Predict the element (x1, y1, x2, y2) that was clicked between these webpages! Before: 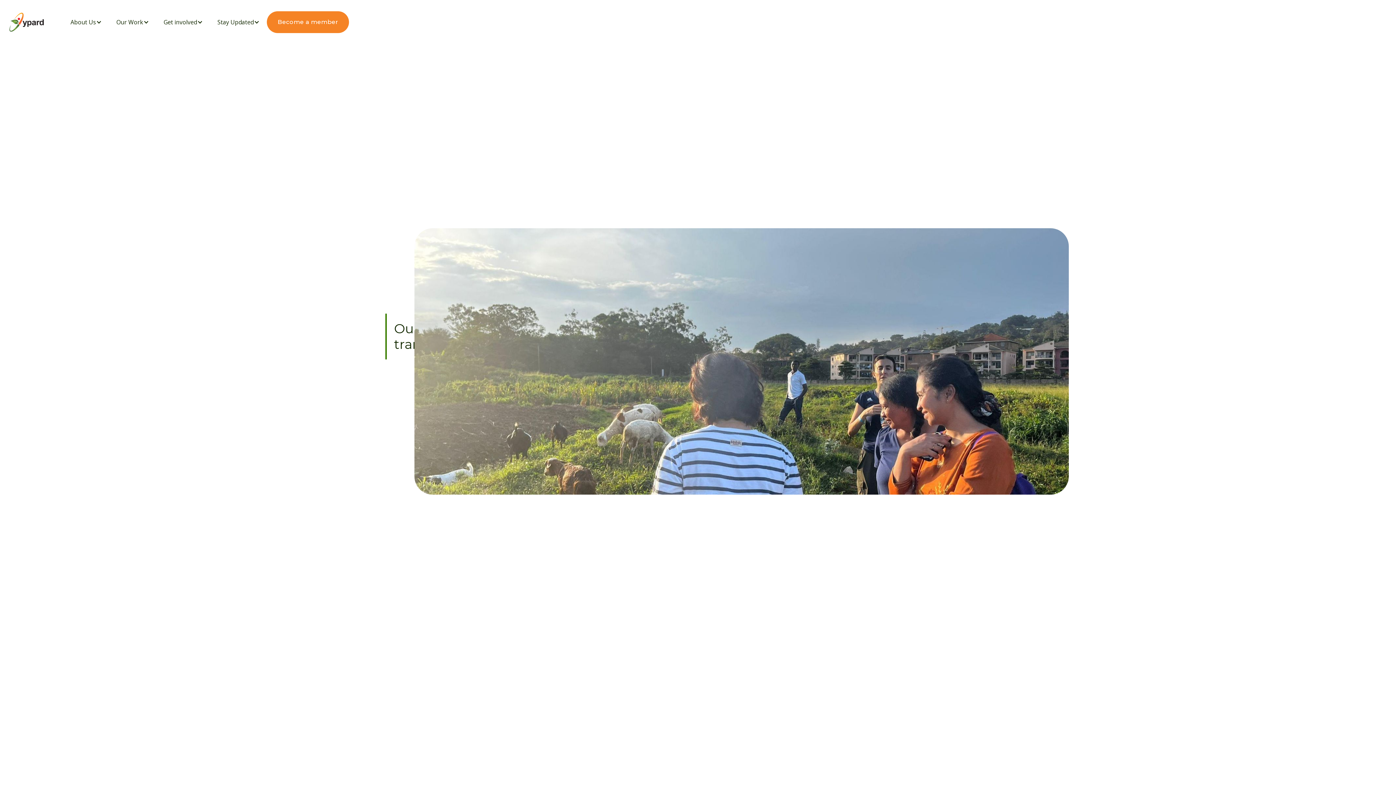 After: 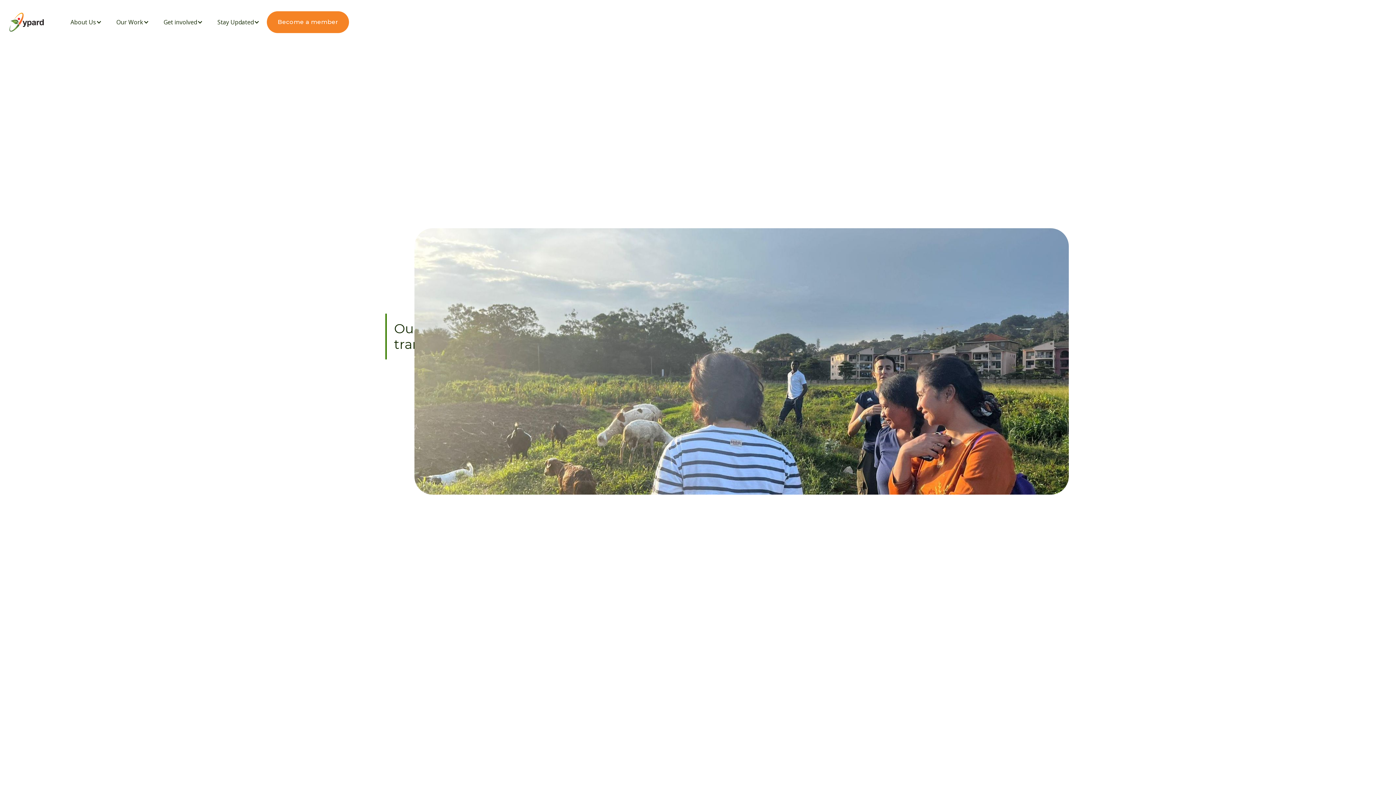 Action: label: Stay Updated bbox: (210, 11, 266, 33)